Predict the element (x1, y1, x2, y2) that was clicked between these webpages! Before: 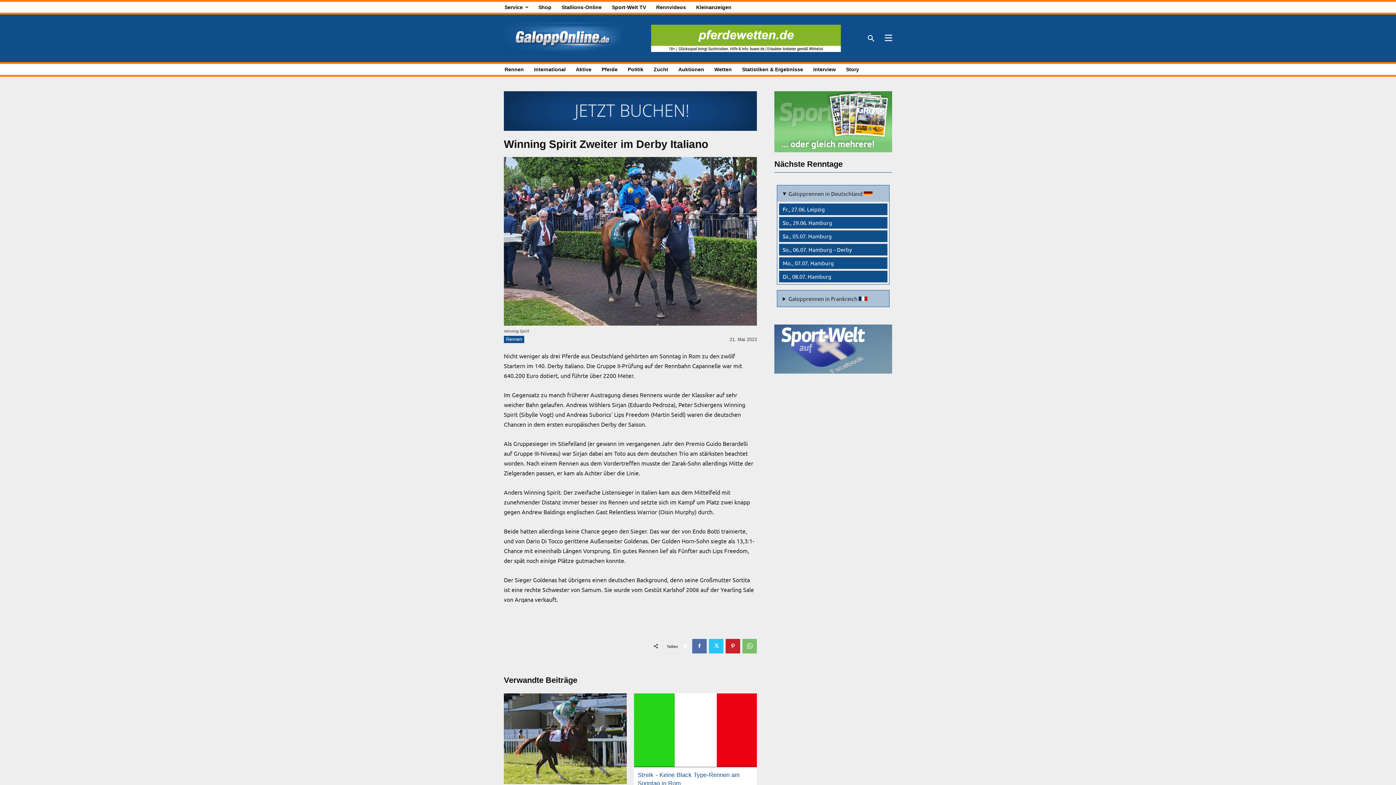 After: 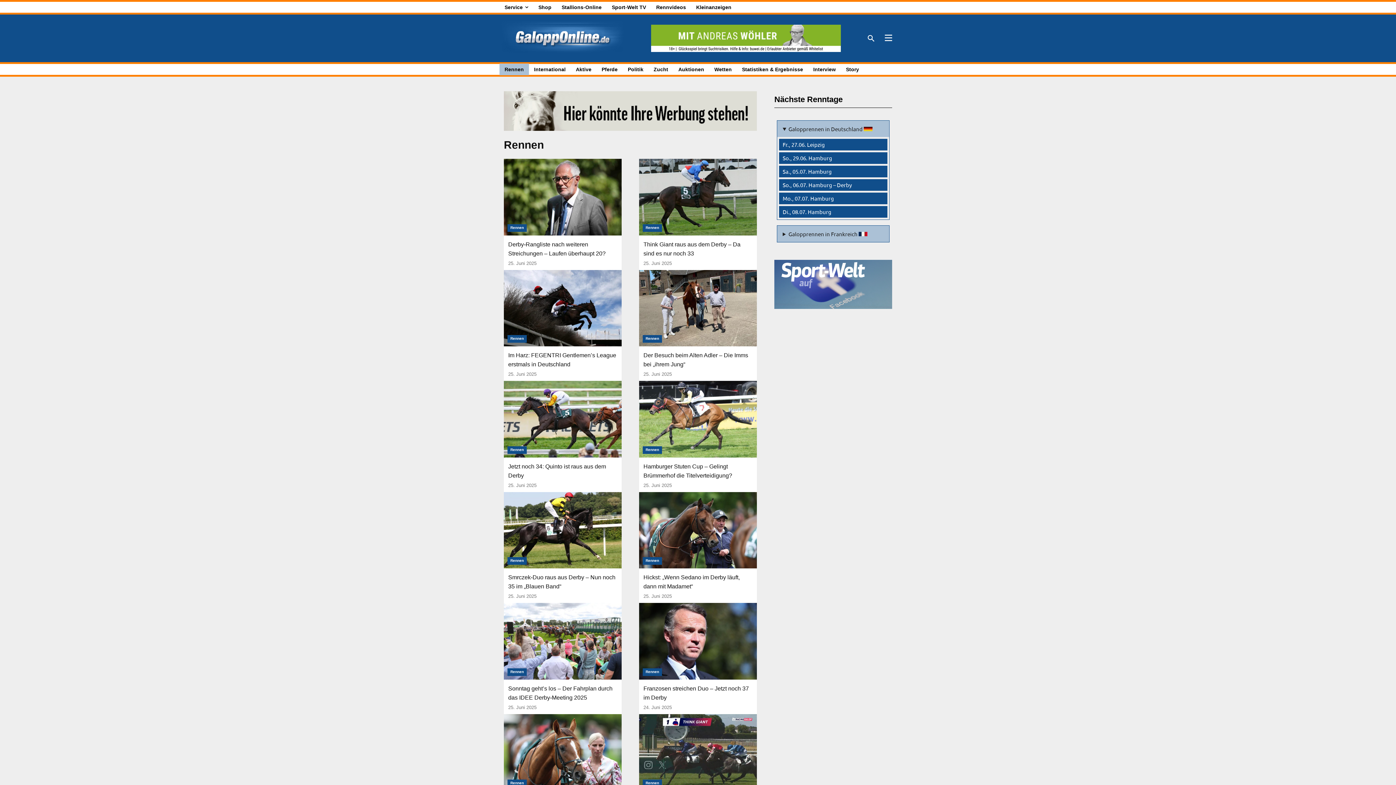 Action: label: Rennen bbox: (504, 336, 524, 343)